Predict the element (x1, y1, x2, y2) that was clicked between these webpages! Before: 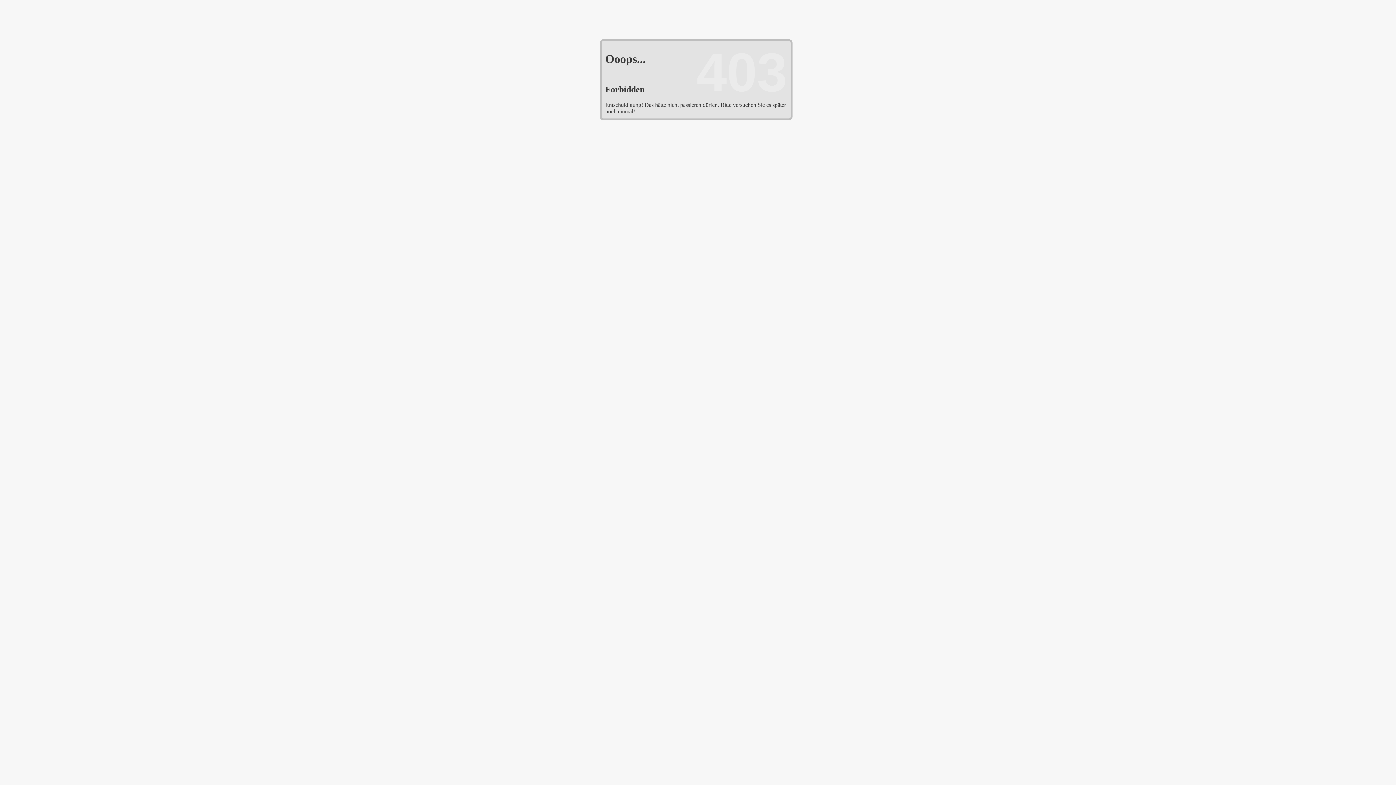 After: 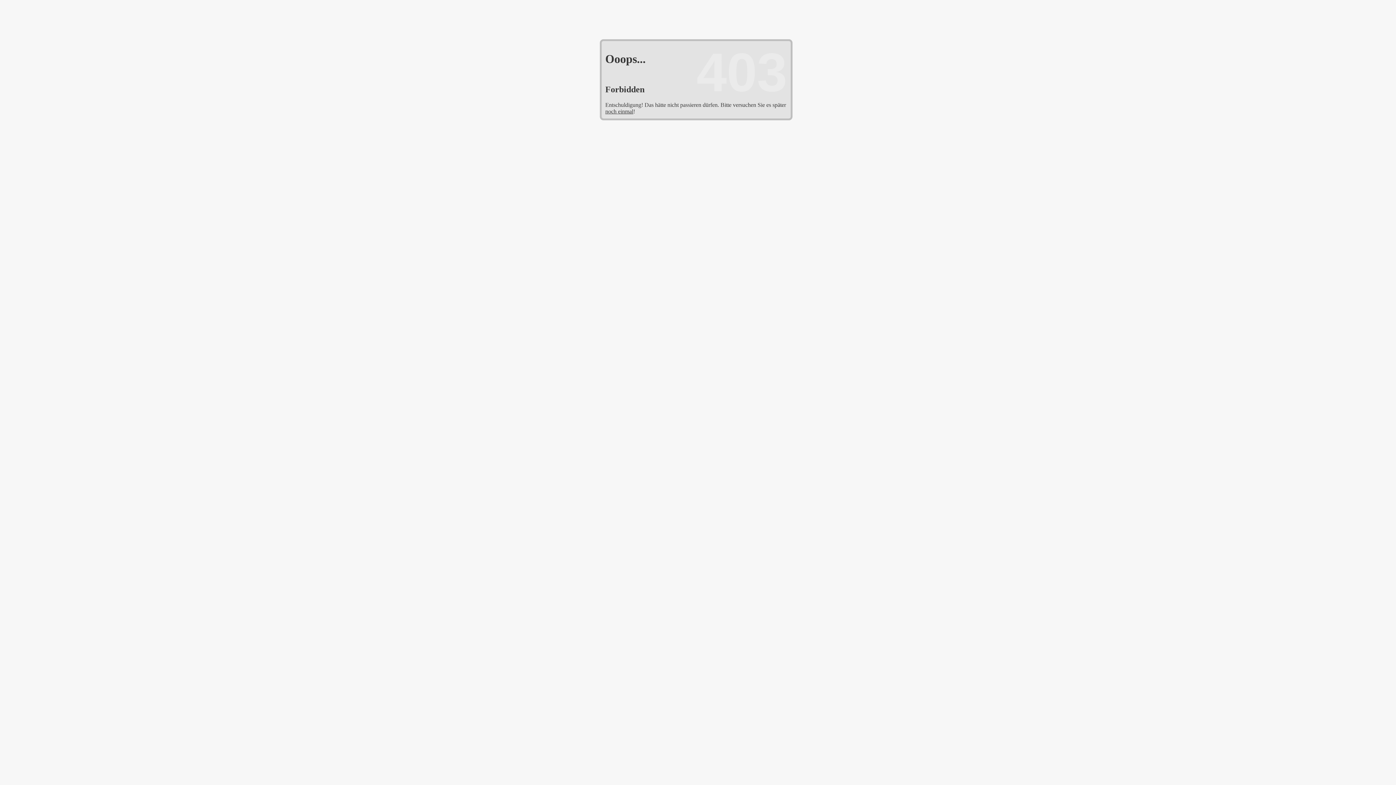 Action: bbox: (605, 108, 633, 114) label: noch einmal